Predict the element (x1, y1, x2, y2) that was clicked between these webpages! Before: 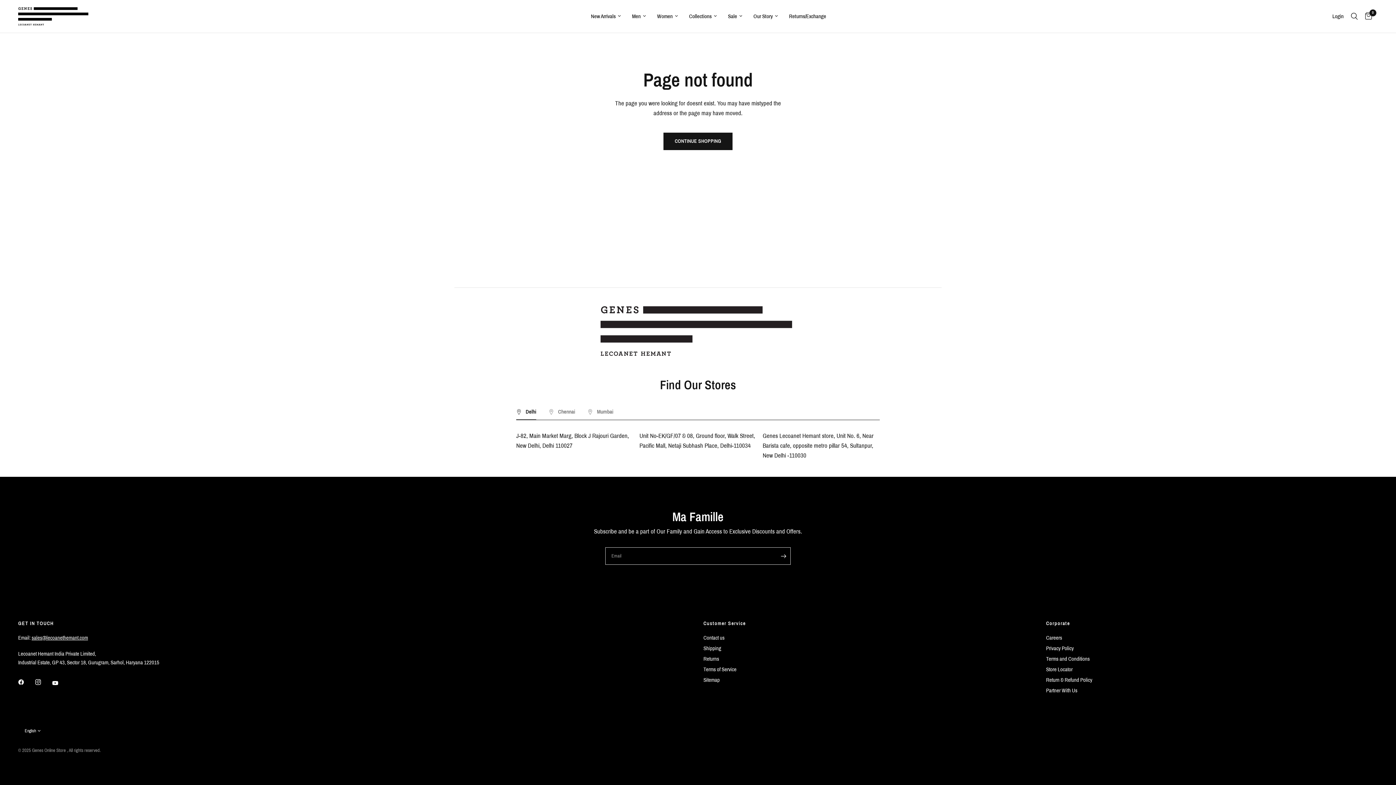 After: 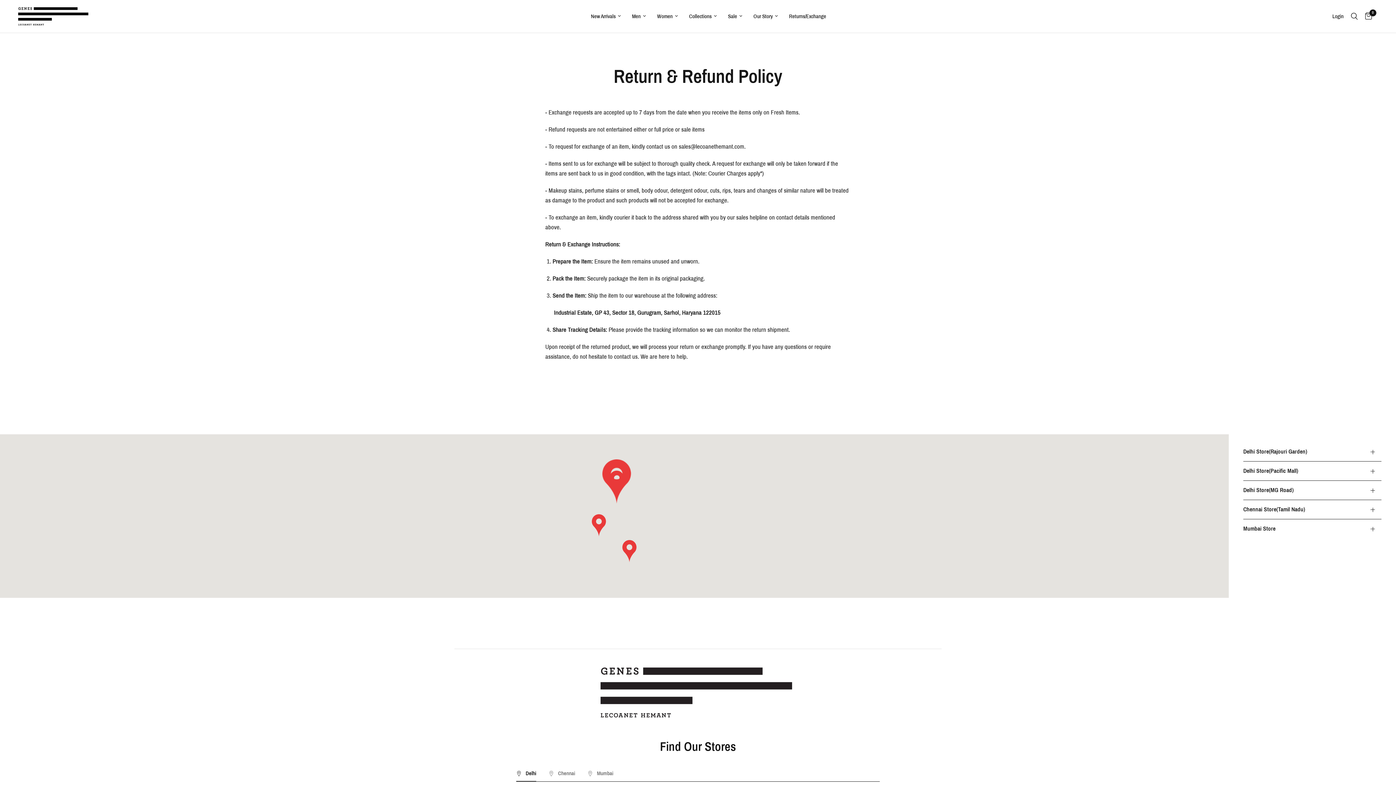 Action: bbox: (1046, 677, 1092, 683) label: Return & Refund Policy